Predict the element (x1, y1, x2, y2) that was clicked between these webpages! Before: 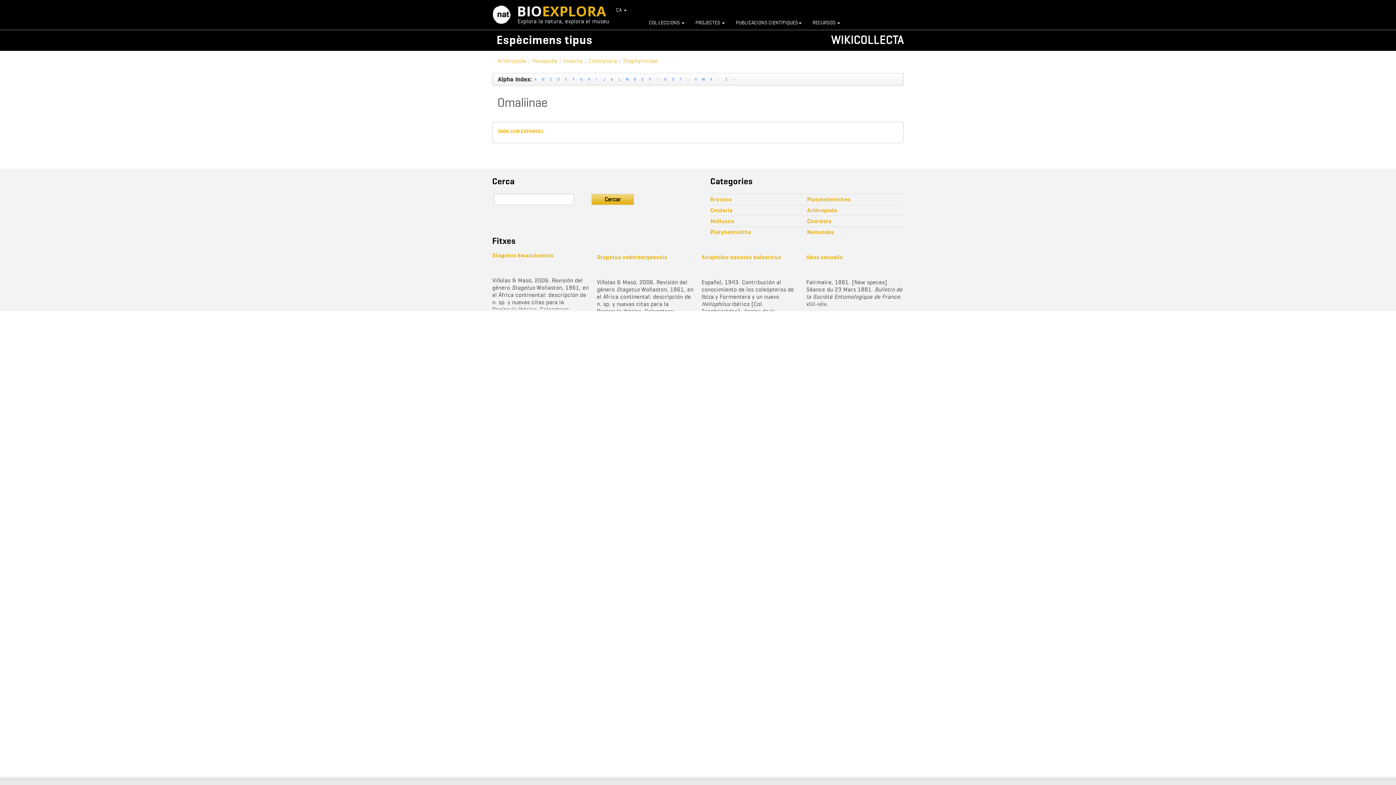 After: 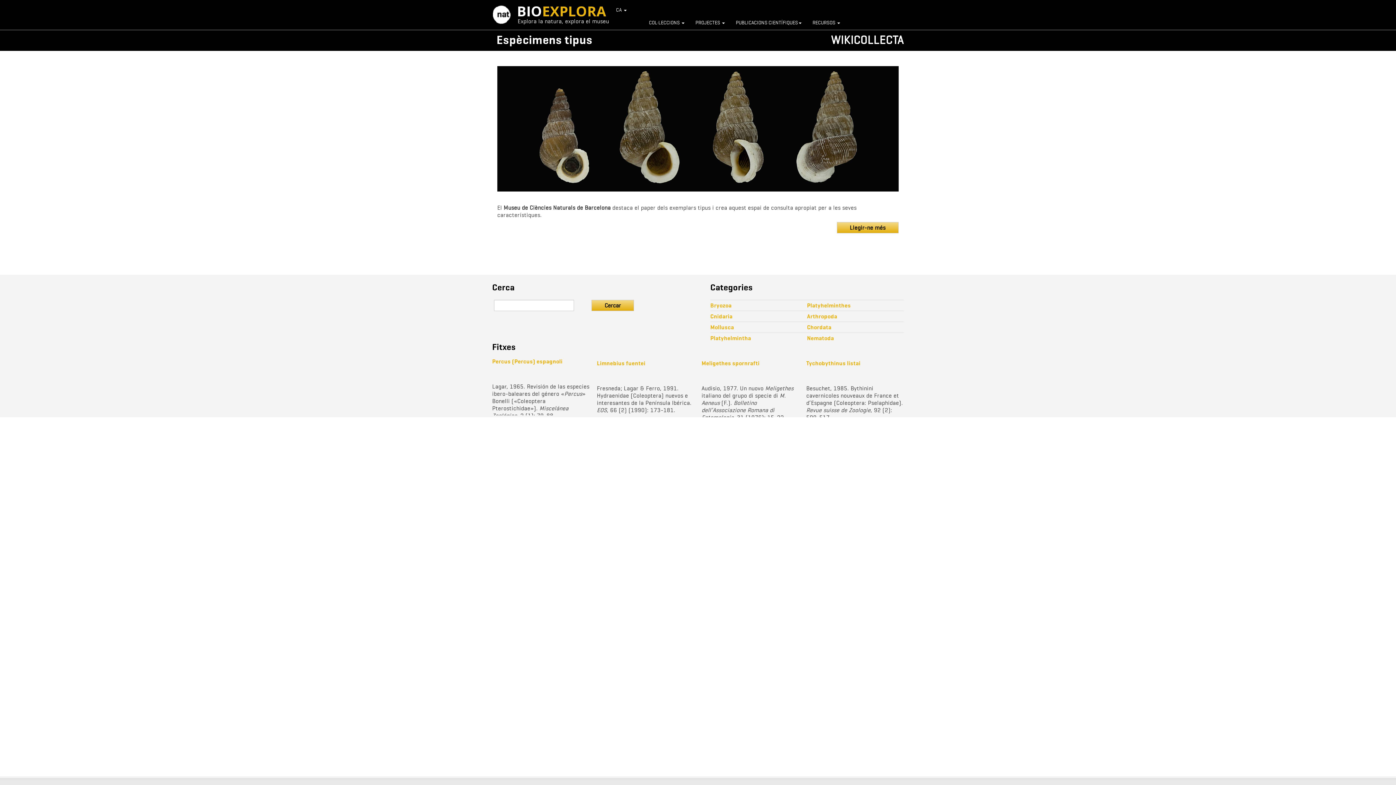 Action: label: Espècimens tipus bbox: (496, 32, 592, 47)